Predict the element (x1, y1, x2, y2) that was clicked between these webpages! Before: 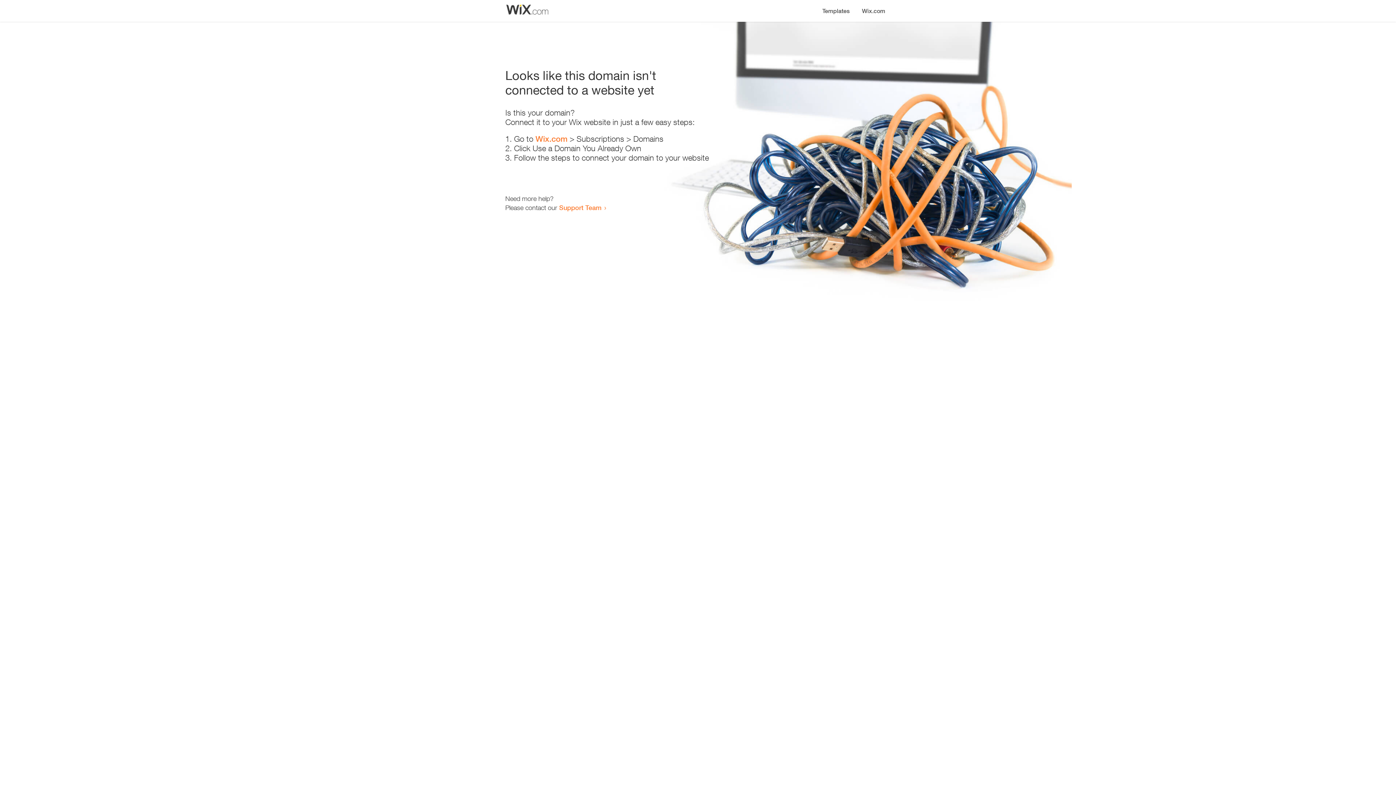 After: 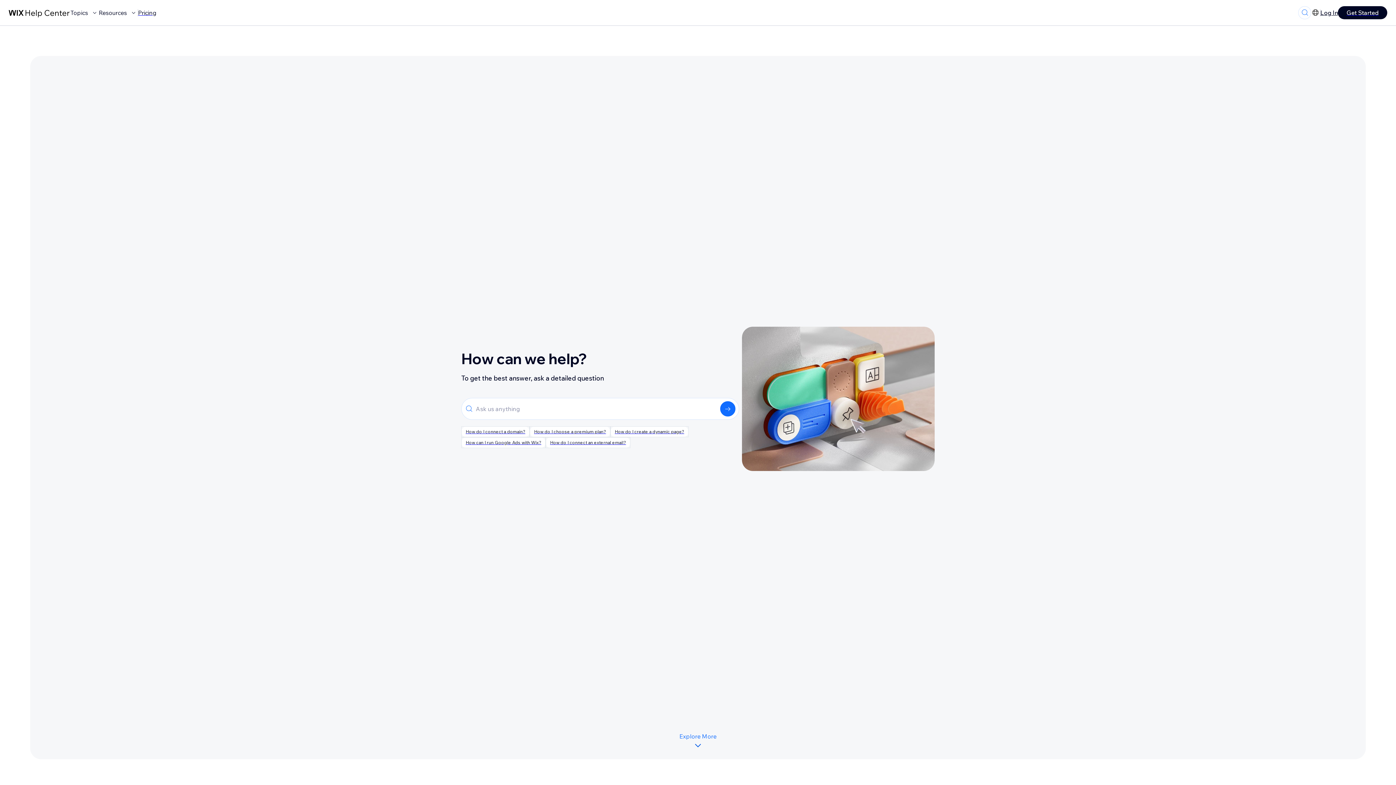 Action: label: Support Team bbox: (559, 203, 601, 211)